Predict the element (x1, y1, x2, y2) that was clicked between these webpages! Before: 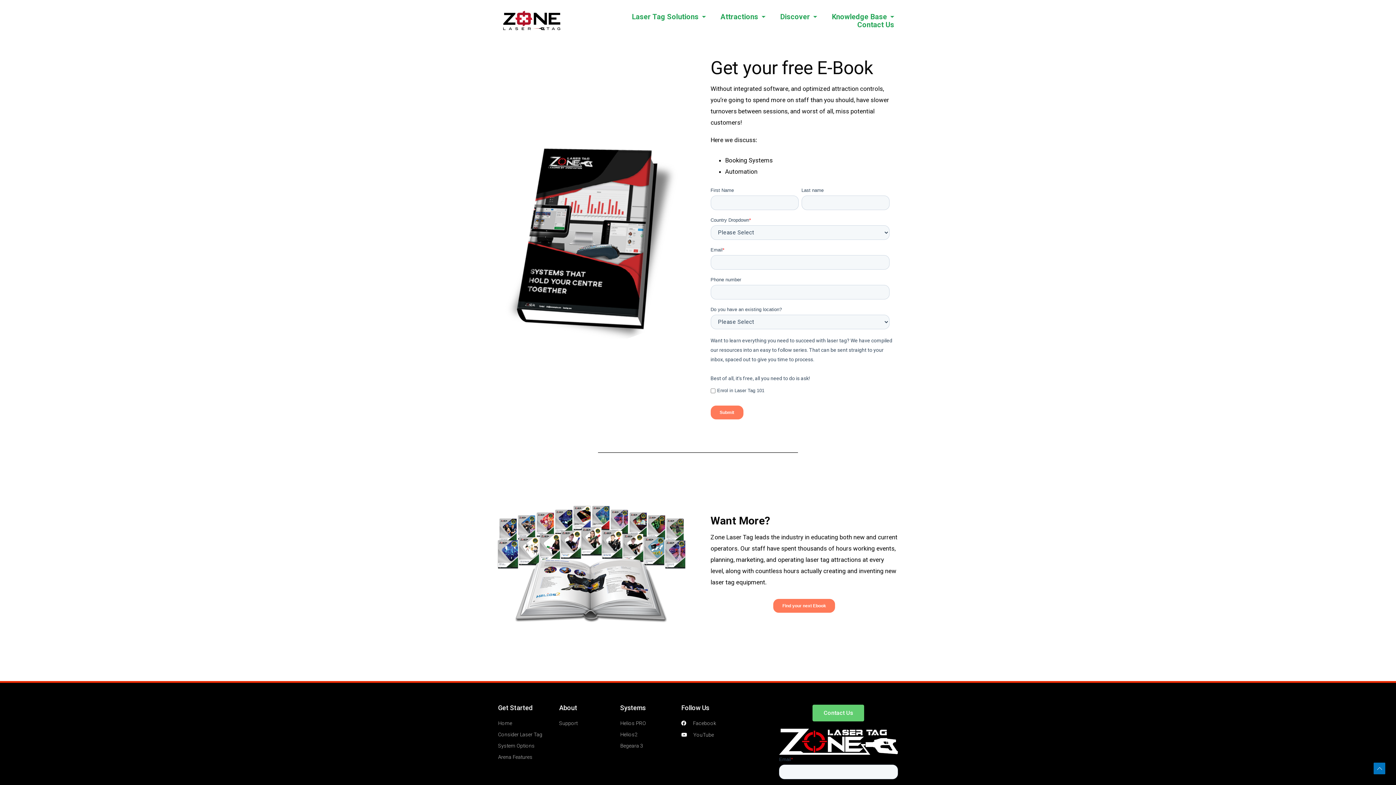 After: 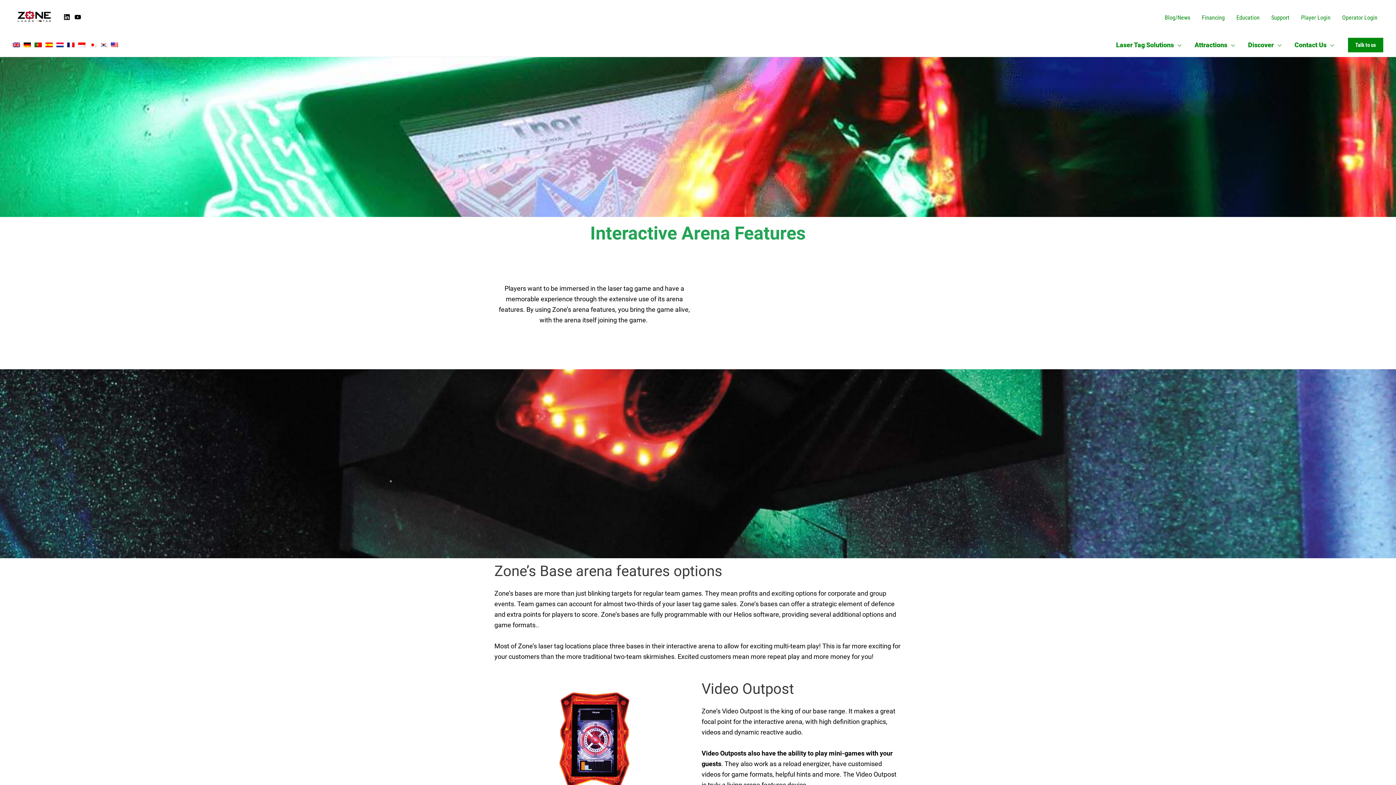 Action: bbox: (498, 752, 552, 762) label: Arena Features